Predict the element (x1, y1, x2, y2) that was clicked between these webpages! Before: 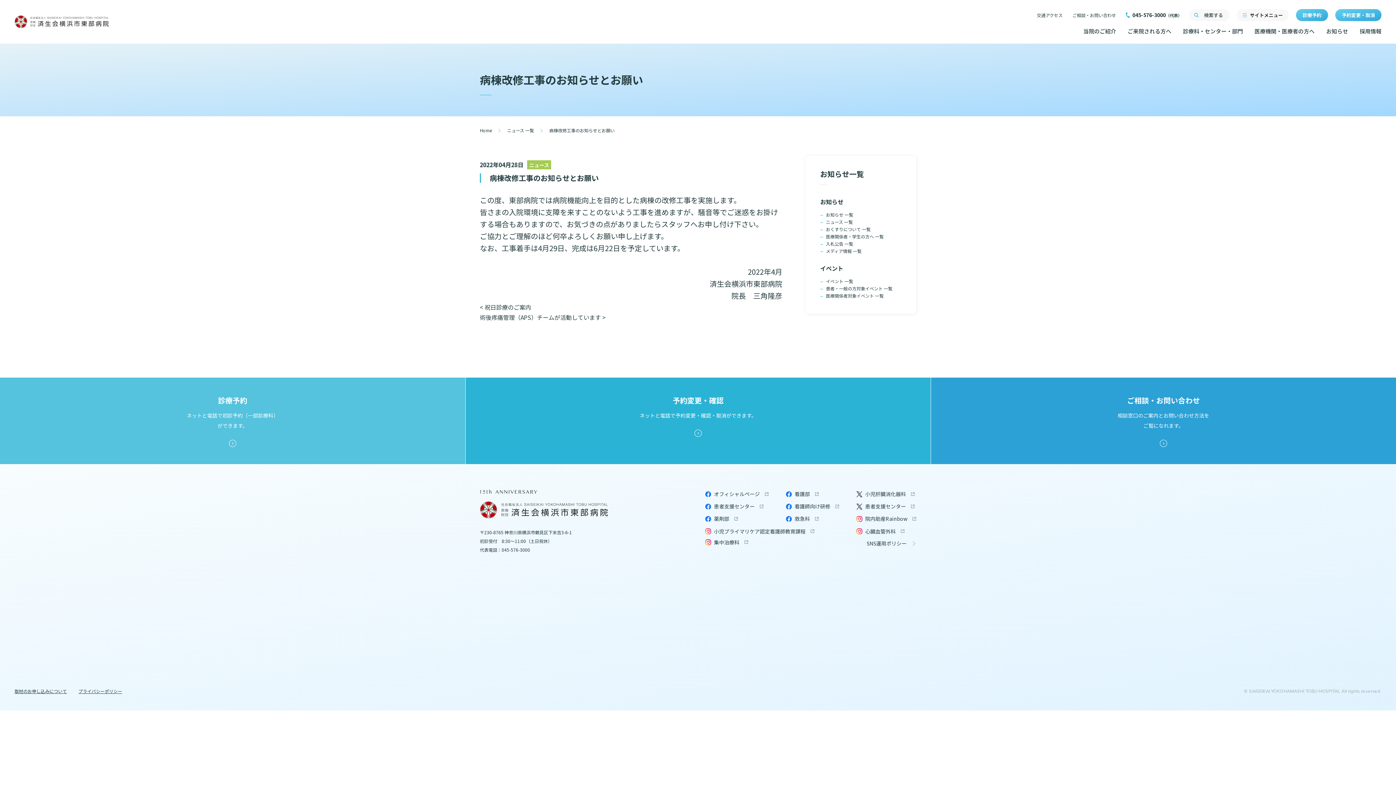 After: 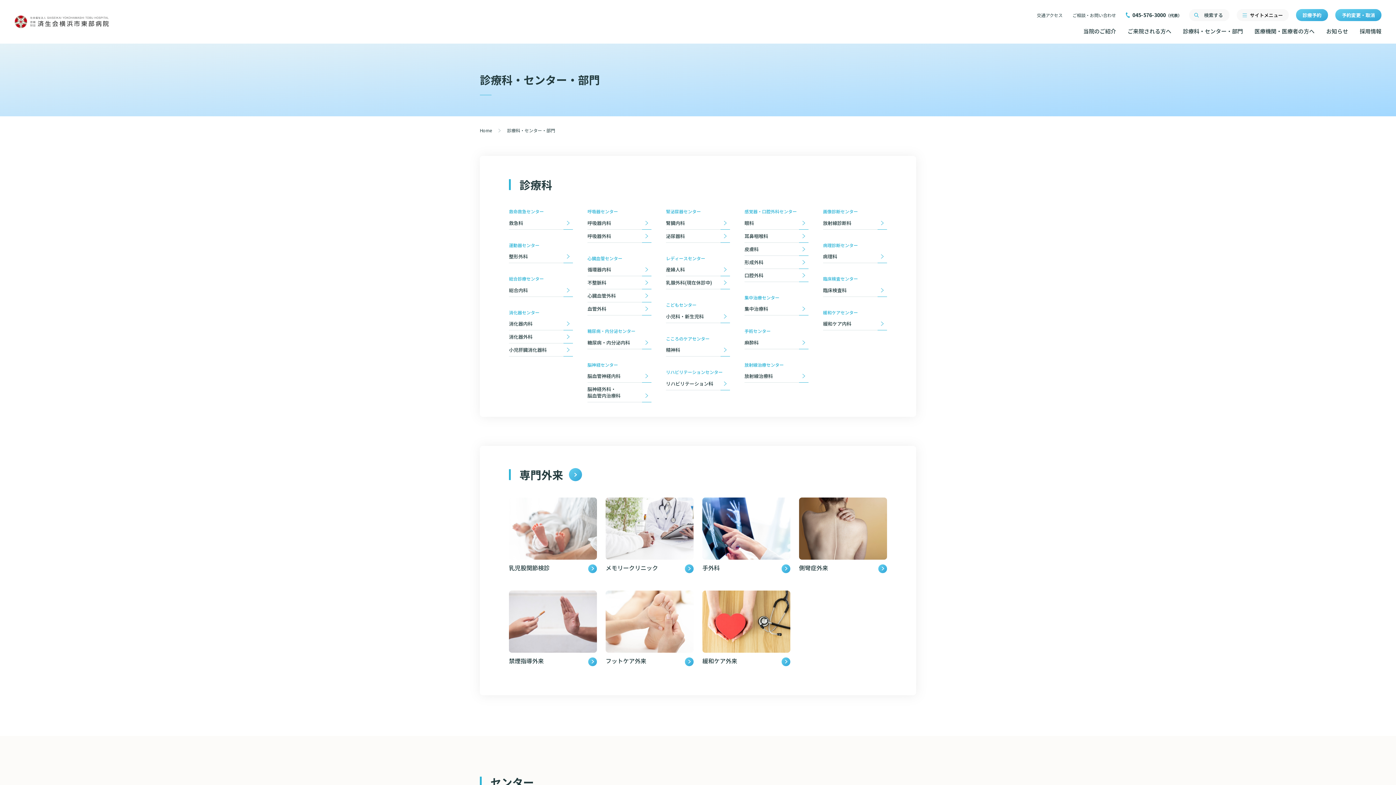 Action: label: 診療科・センター・部門 bbox: (1183, 27, 1243, 43)